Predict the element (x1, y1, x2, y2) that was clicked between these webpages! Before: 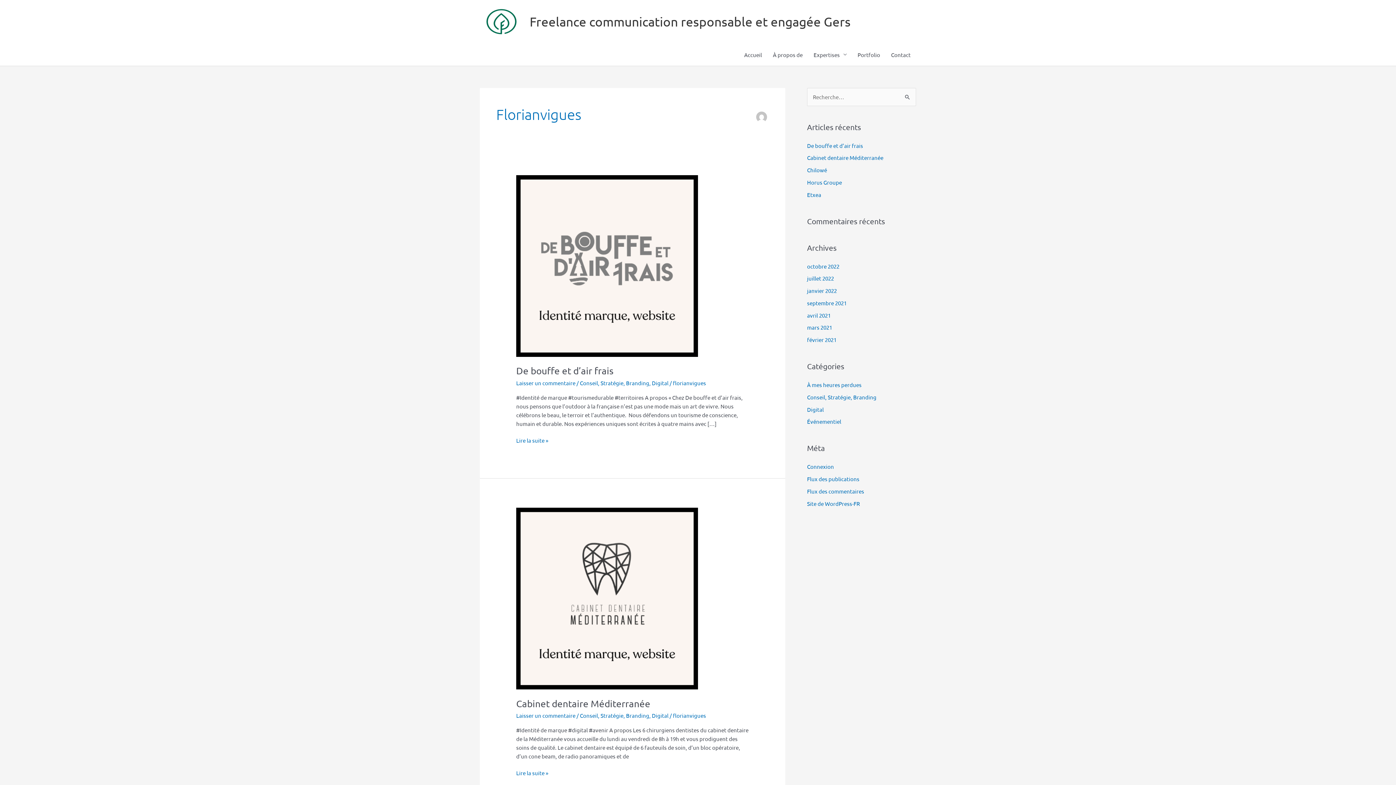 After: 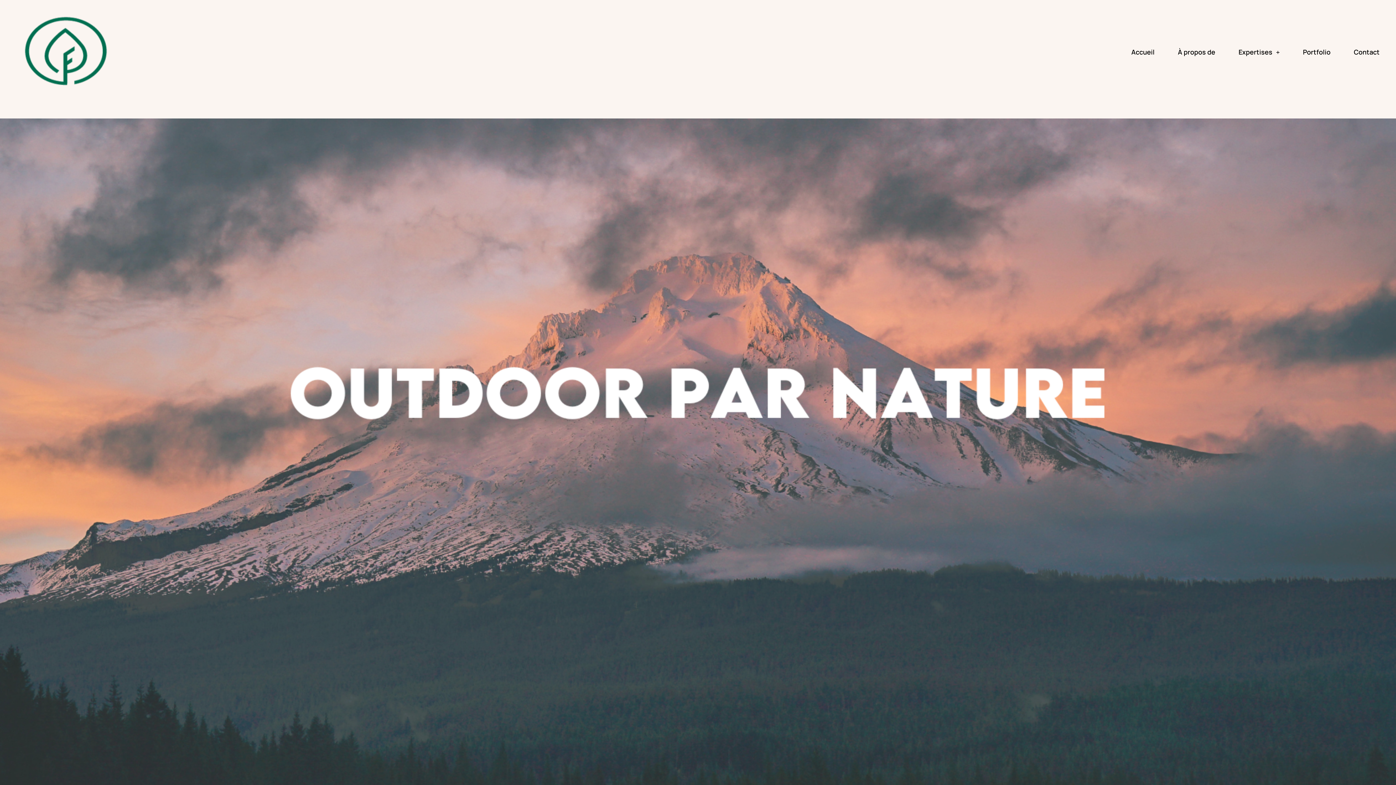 Action: label: De bouffe et d’air frais
Lire la suite » bbox: (516, 436, 548, 445)